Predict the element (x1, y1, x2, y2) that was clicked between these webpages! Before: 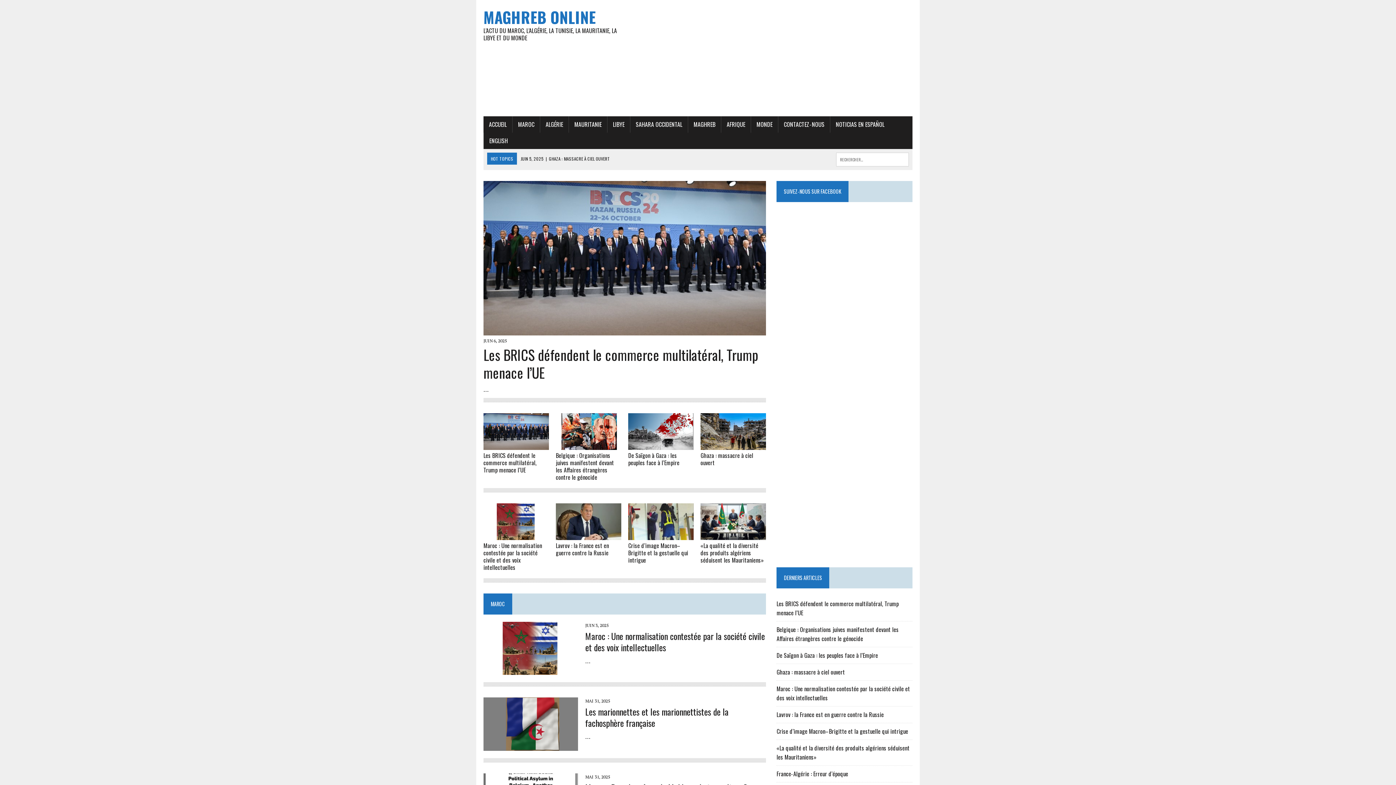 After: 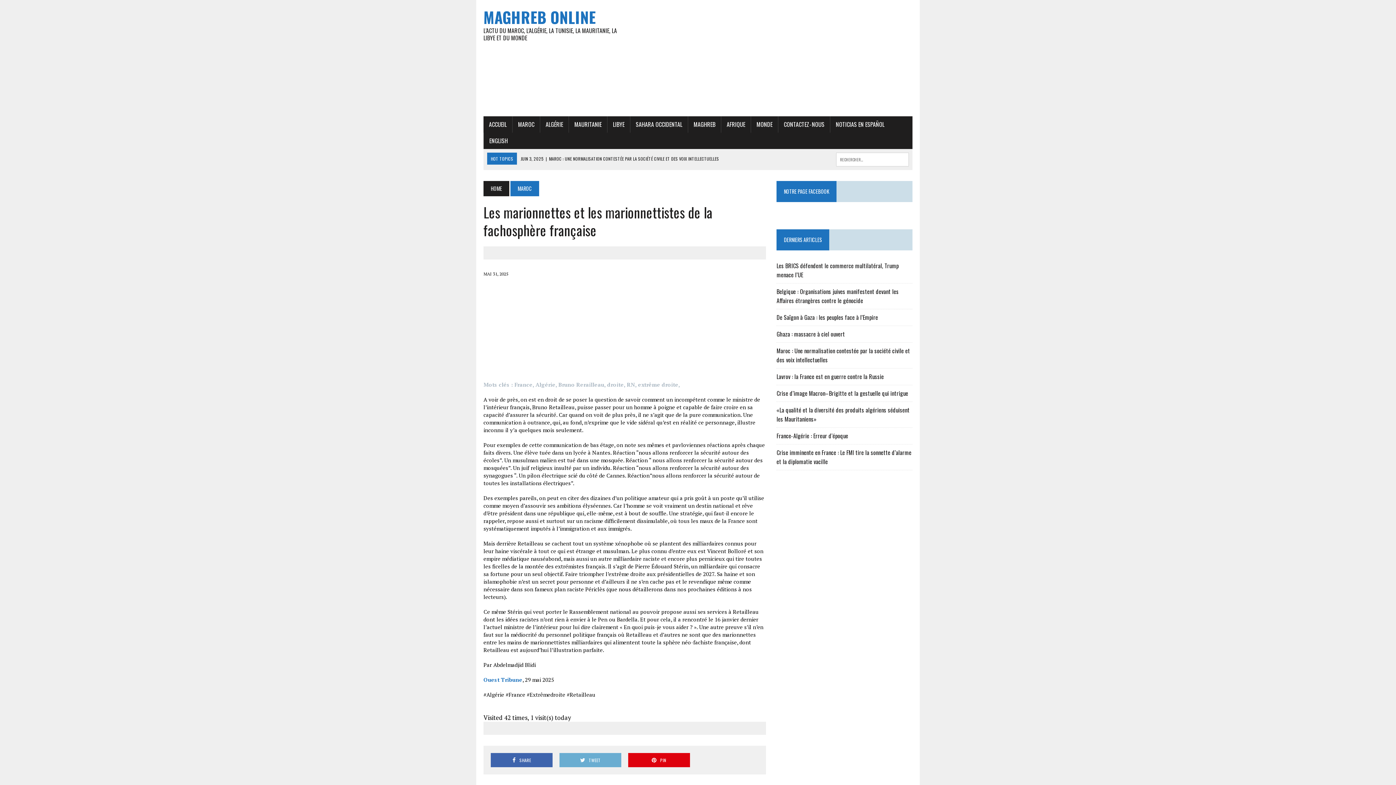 Action: label: Les marionnettes et les marionnettistes de la fachosphère française bbox: (585, 705, 728, 729)